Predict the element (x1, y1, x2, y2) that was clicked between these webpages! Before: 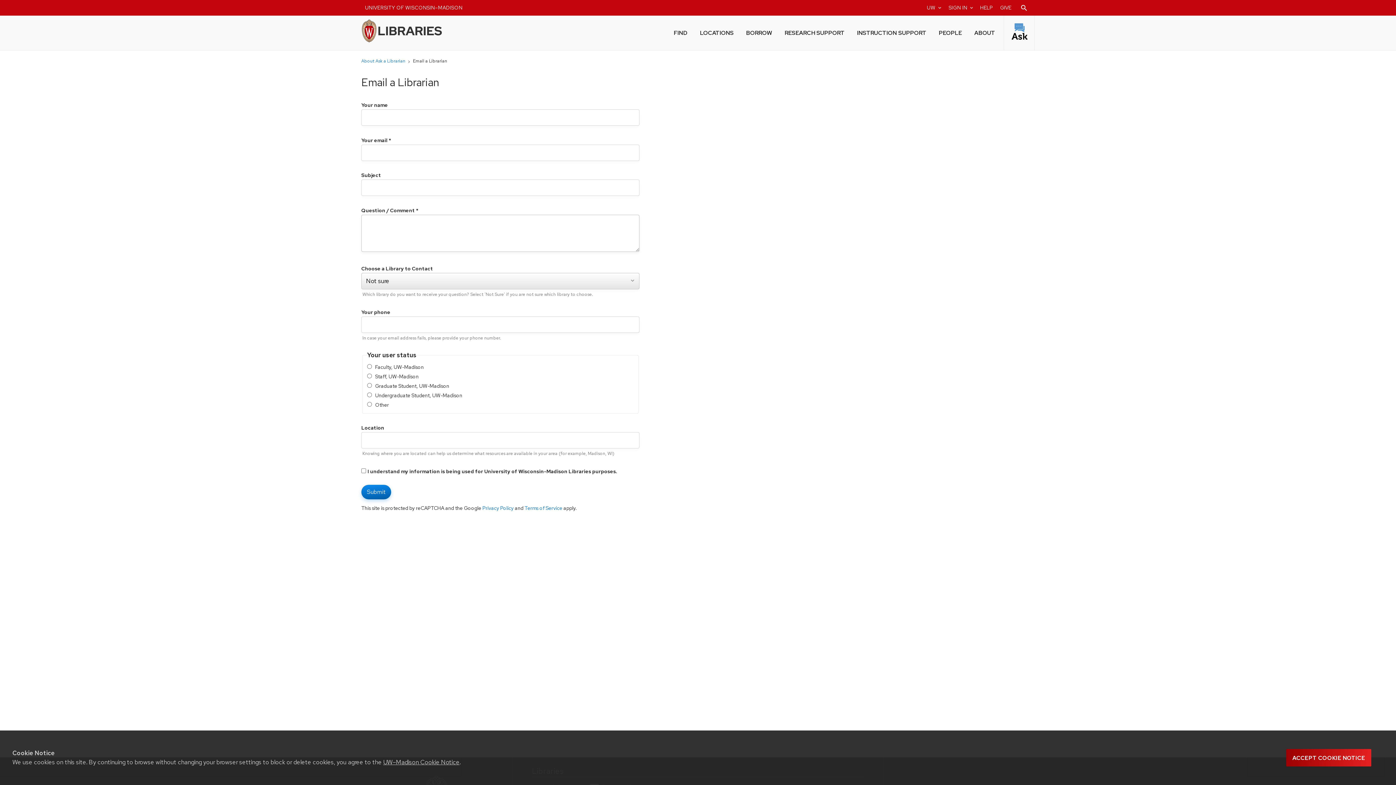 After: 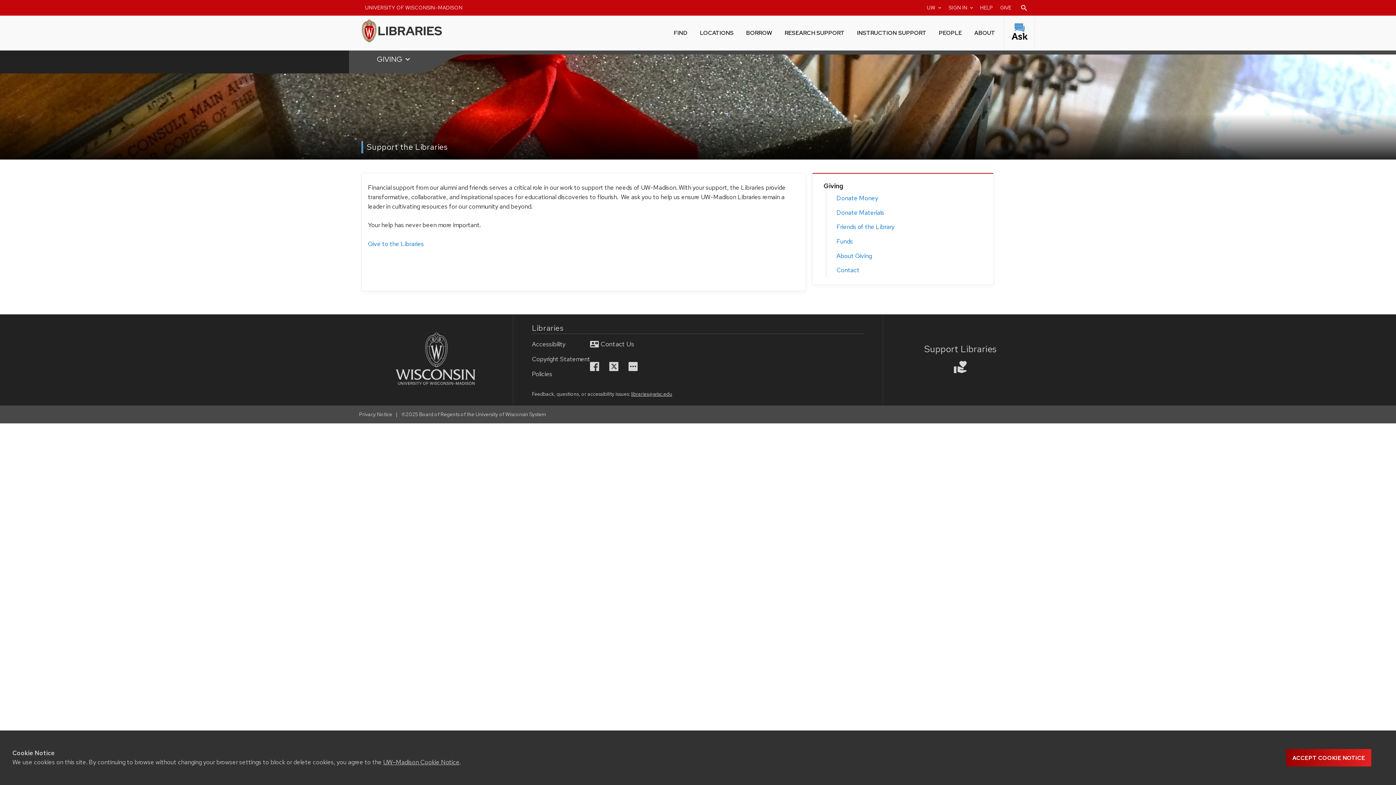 Action: label: Donate to the UW-Madison Libraries bbox: (996, 0, 1015, 15)